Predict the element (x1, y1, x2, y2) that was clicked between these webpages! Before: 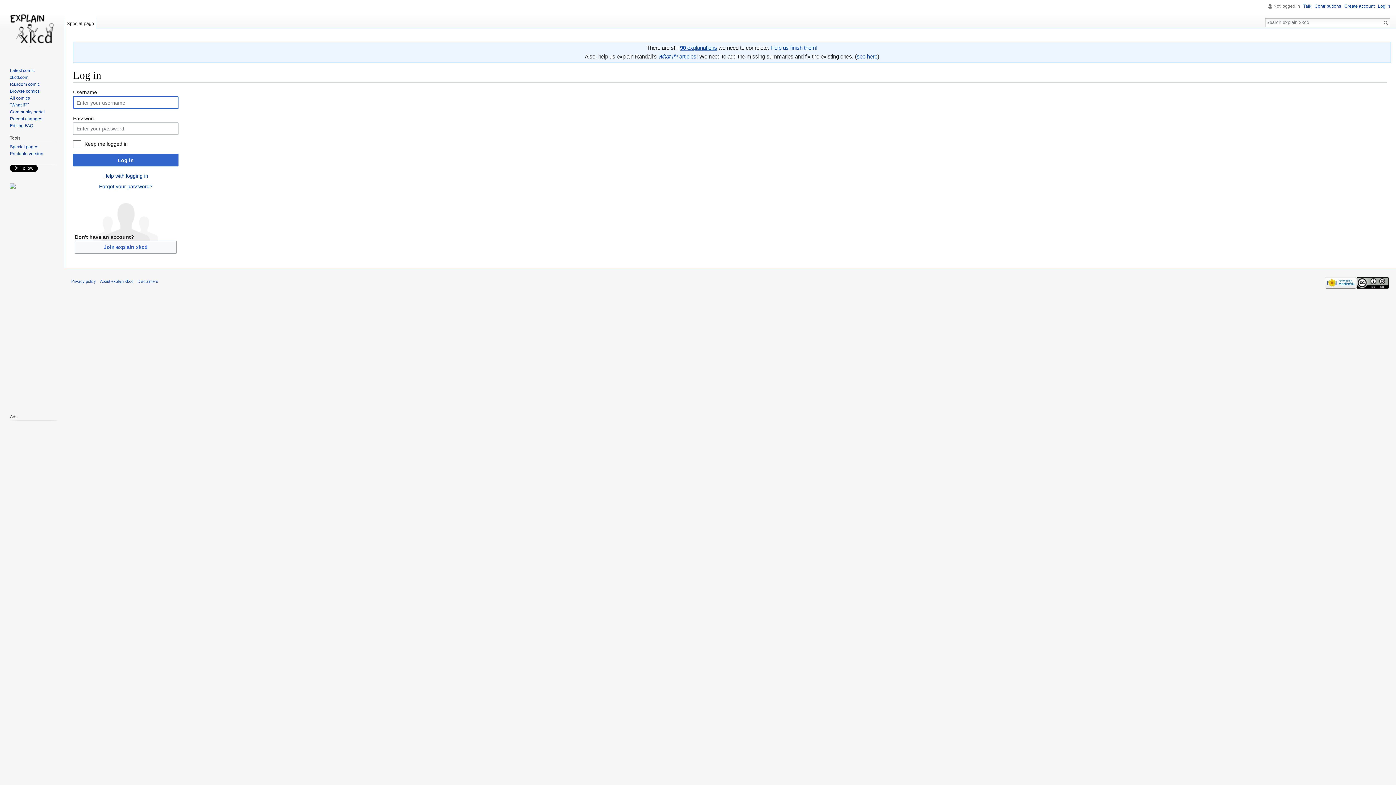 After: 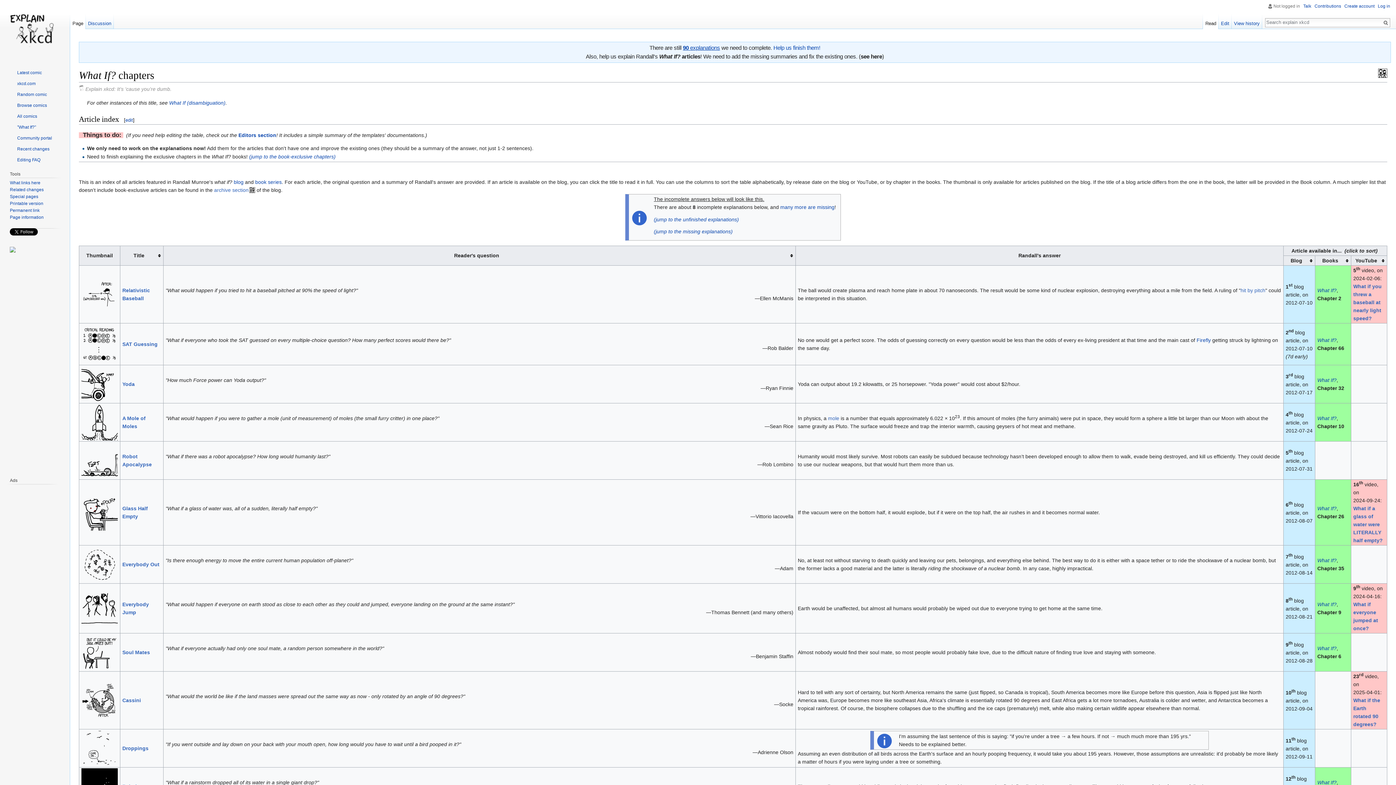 Action: label: What If? articles bbox: (658, 53, 696, 59)